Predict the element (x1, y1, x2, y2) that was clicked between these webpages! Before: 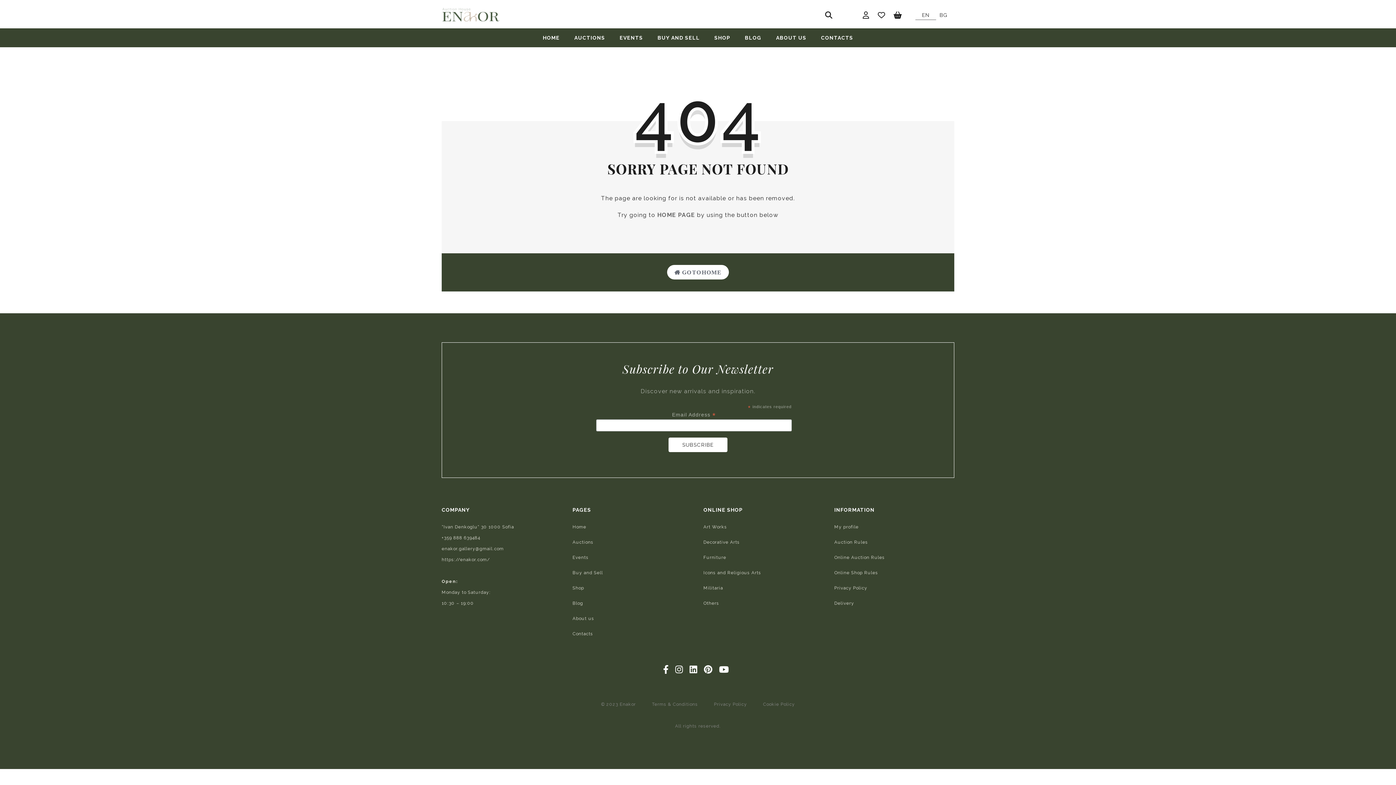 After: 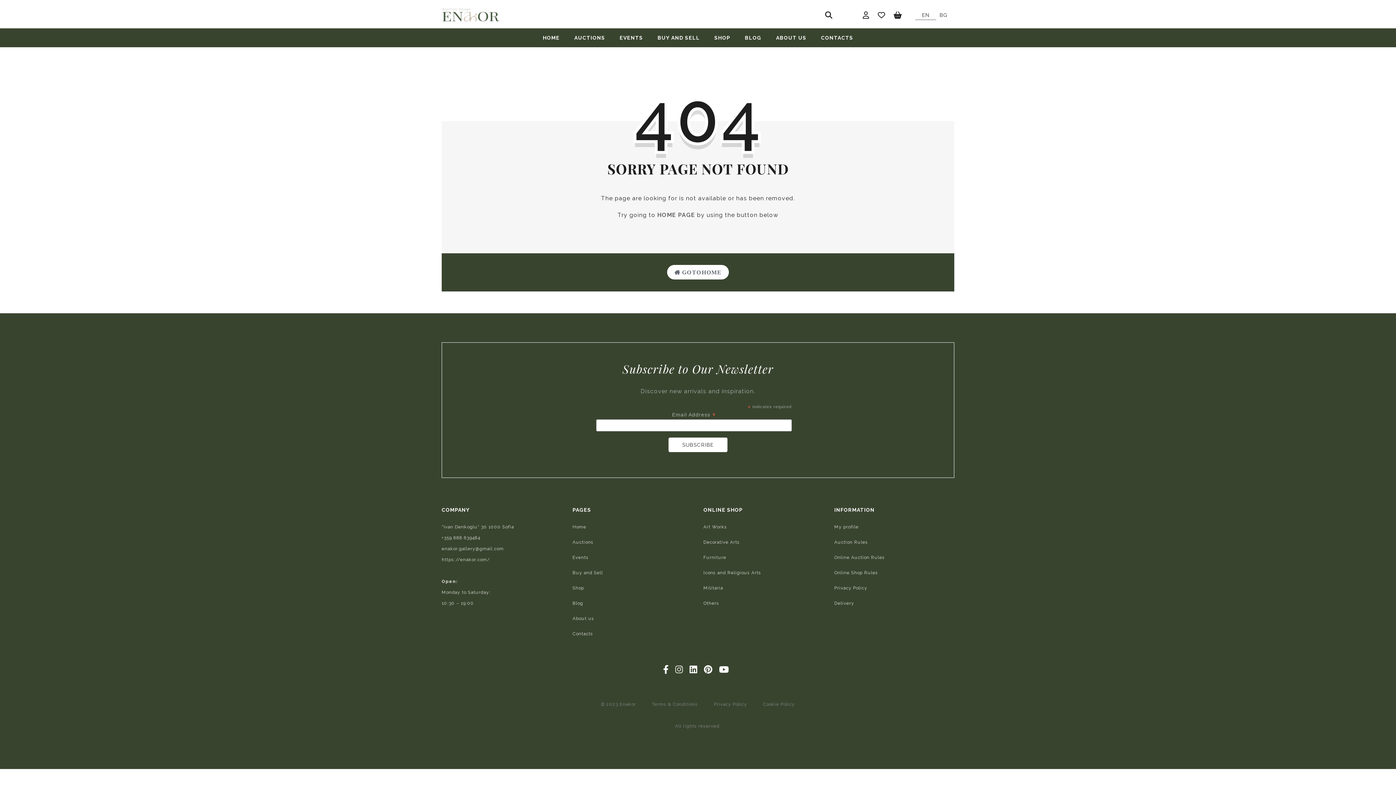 Action: bbox: (675, 664, 686, 675) label:  